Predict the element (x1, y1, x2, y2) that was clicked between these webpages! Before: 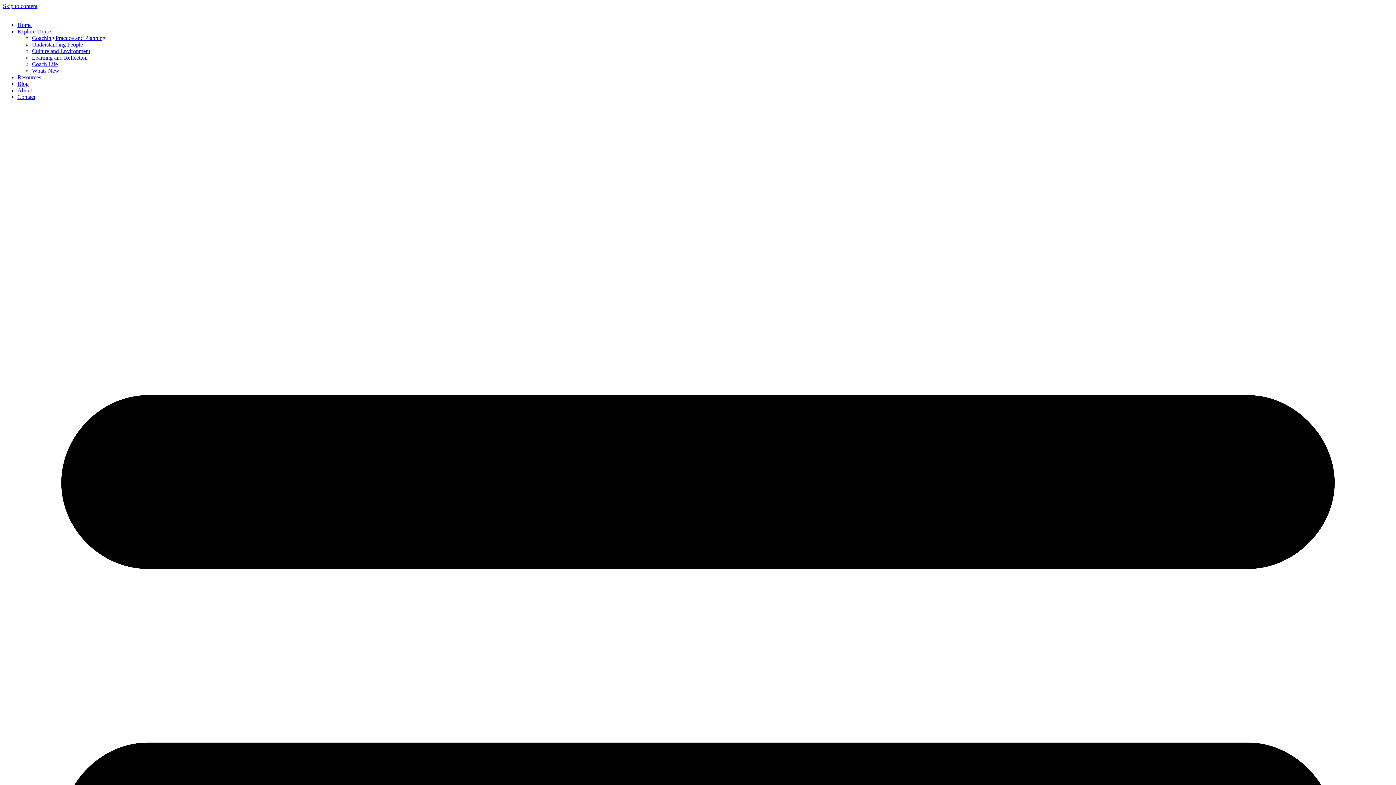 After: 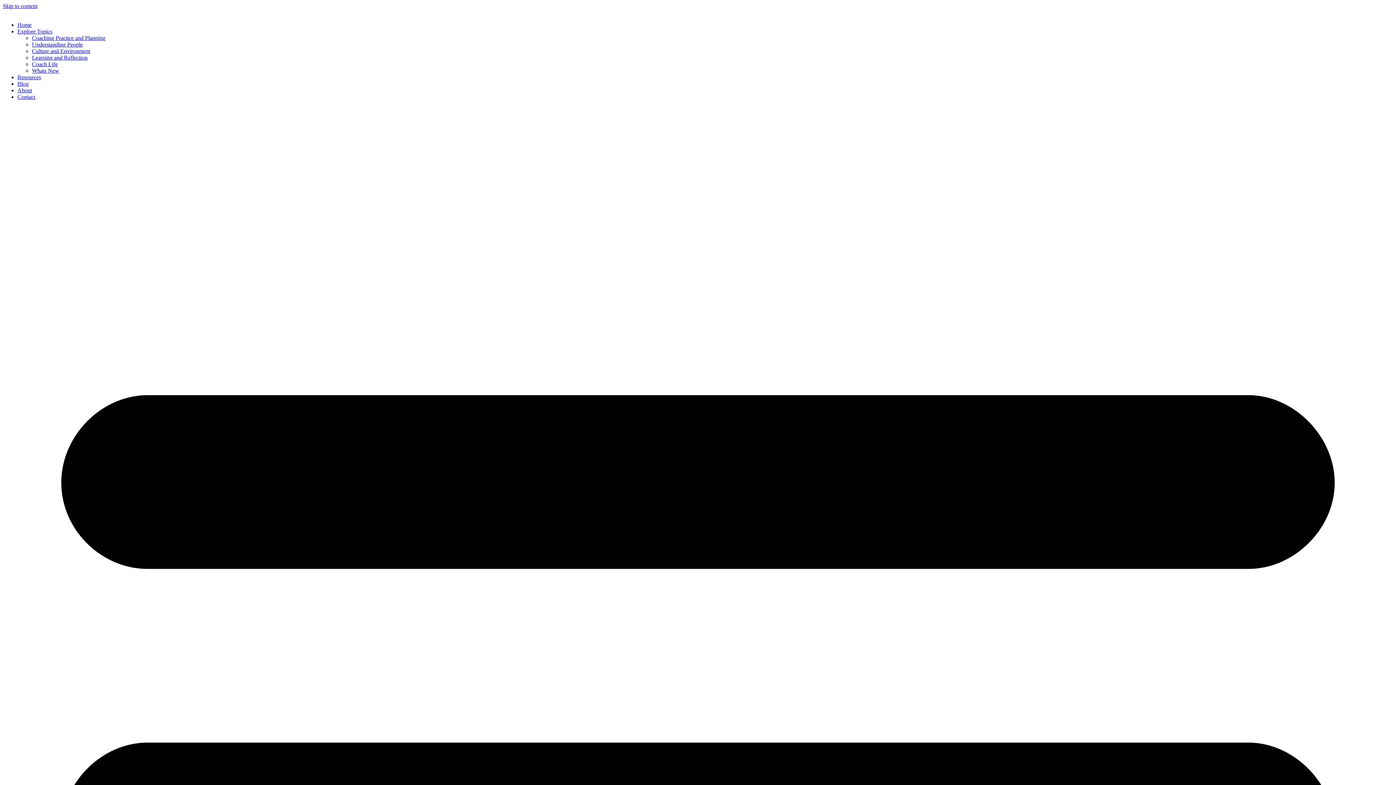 Action: bbox: (17, 21, 31, 28) label: Home